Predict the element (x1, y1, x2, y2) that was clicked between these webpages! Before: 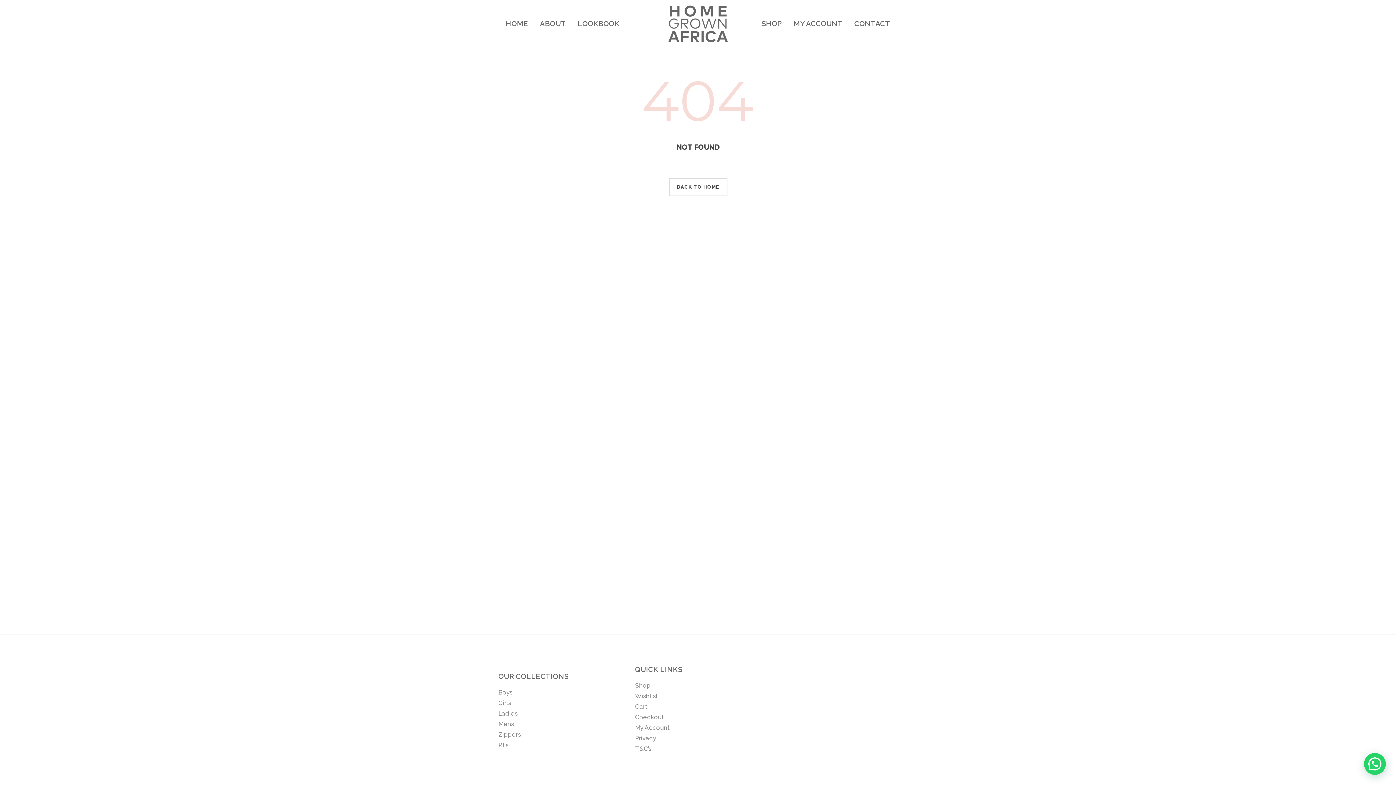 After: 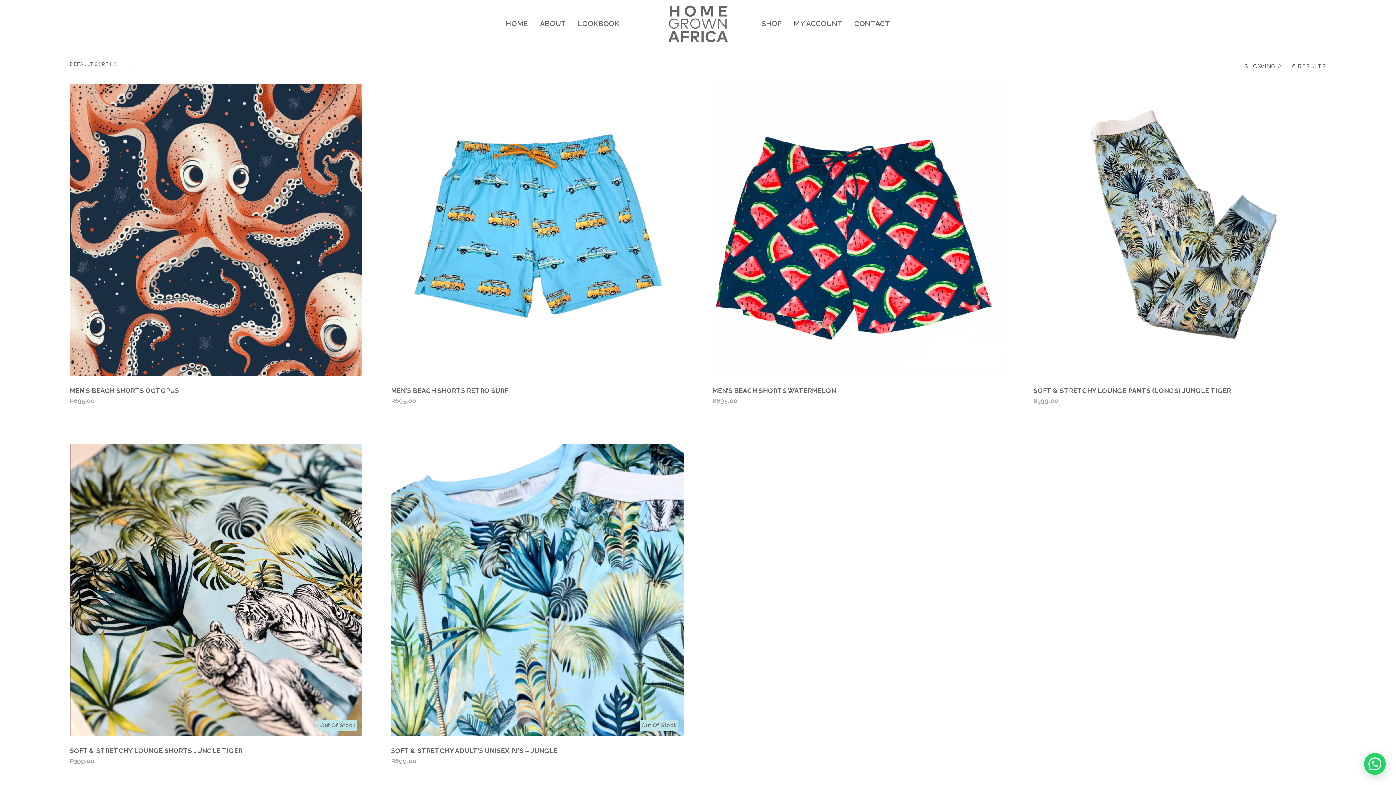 Action: label: Mens bbox: (498, 720, 514, 728)